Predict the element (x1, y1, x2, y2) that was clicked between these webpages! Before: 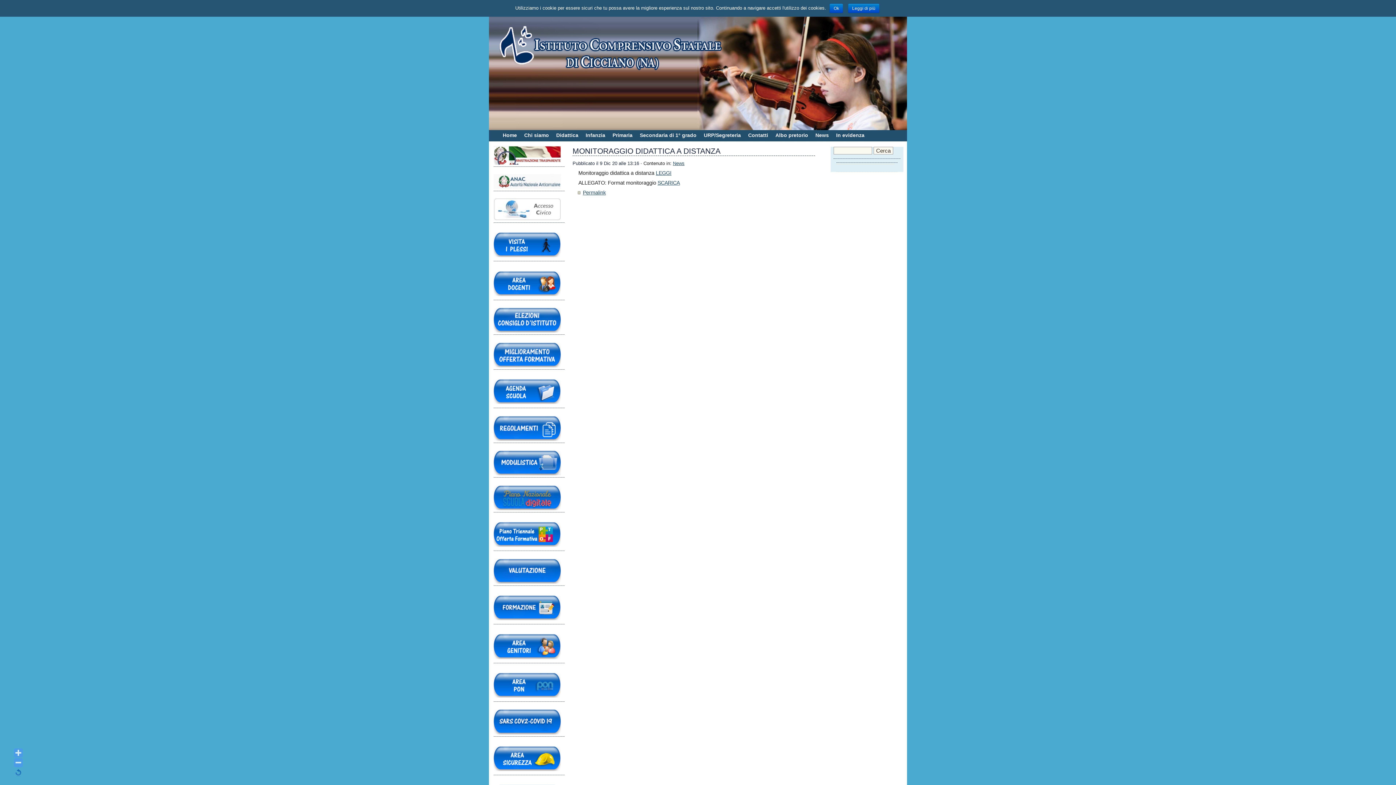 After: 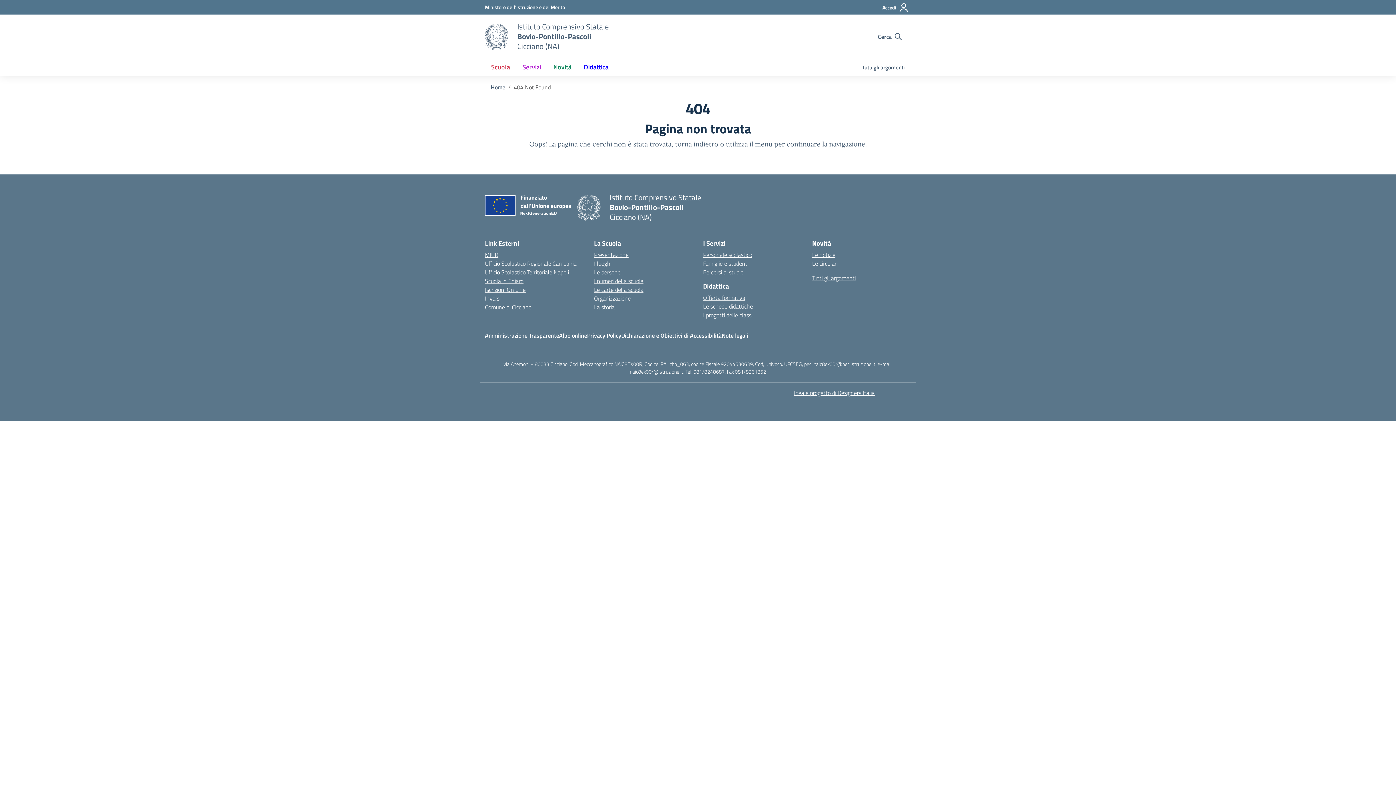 Action: bbox: (490, 376, 564, 406)